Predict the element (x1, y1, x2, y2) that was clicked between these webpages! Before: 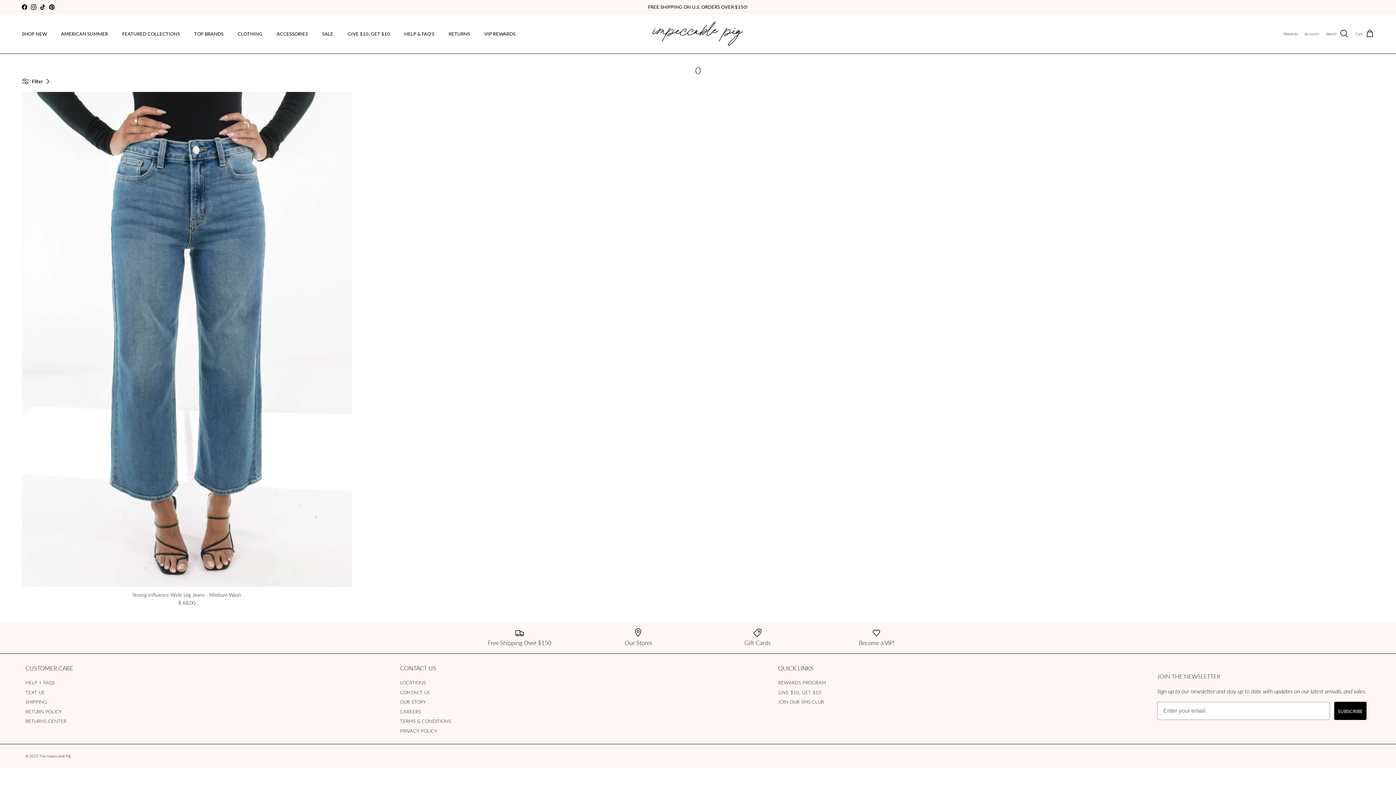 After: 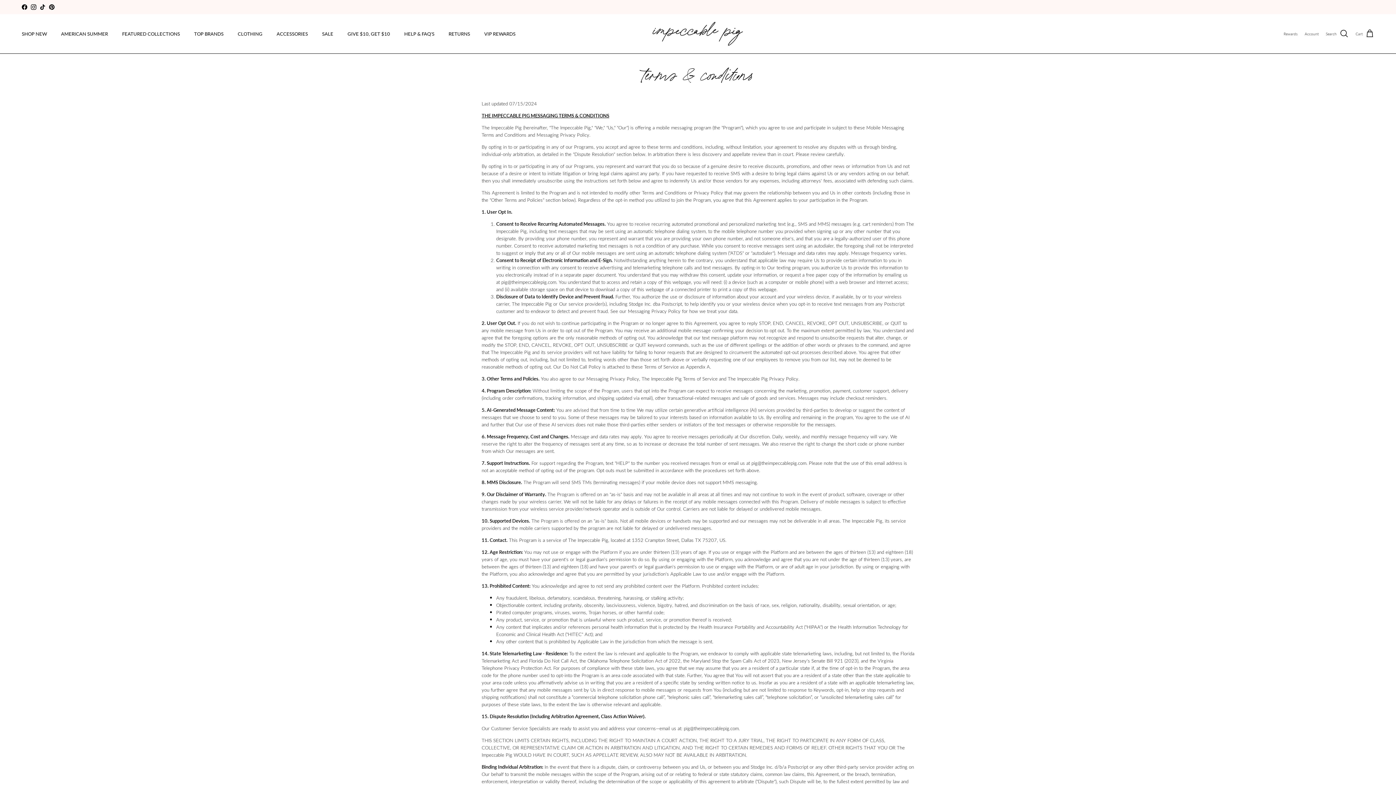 Action: bbox: (400, 717, 451, 724) label: TERMS & CONDITIONS